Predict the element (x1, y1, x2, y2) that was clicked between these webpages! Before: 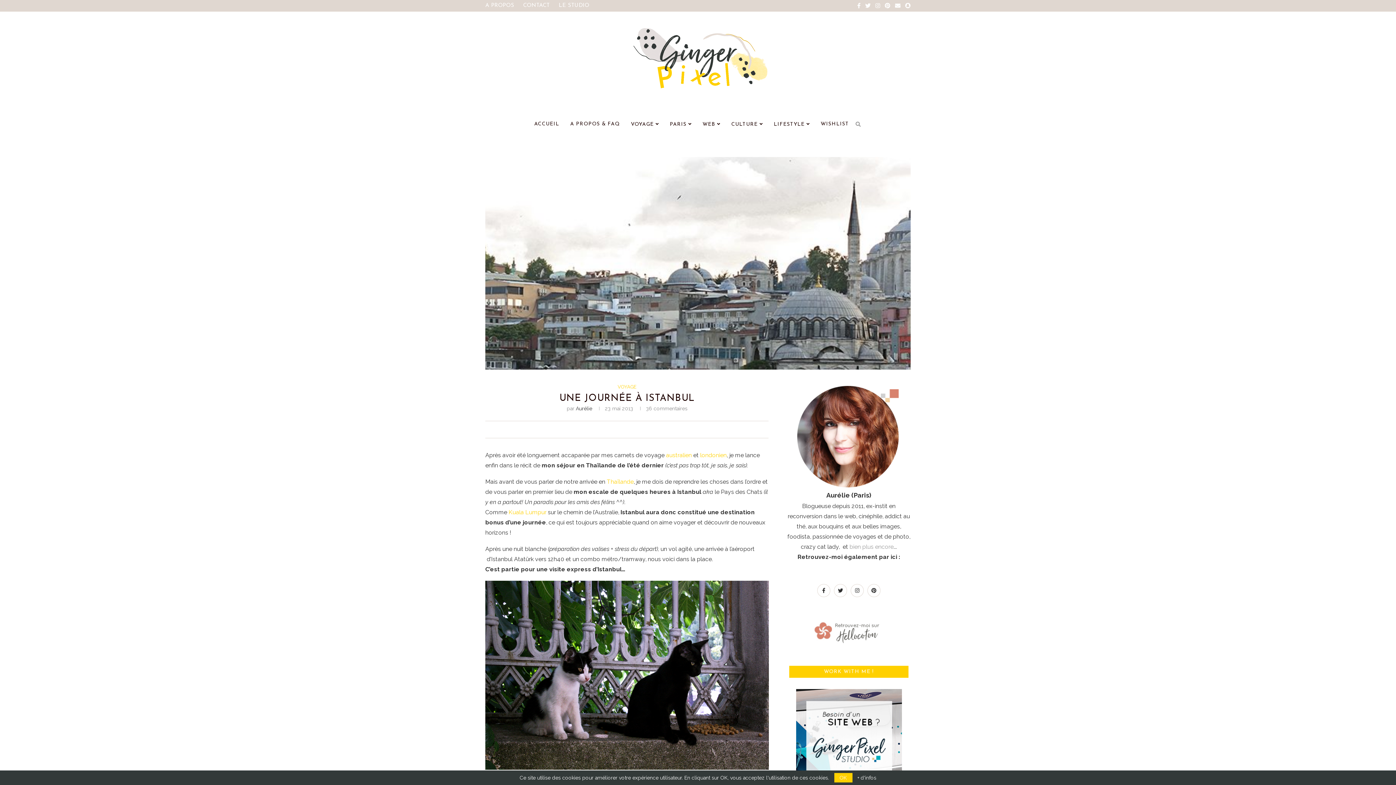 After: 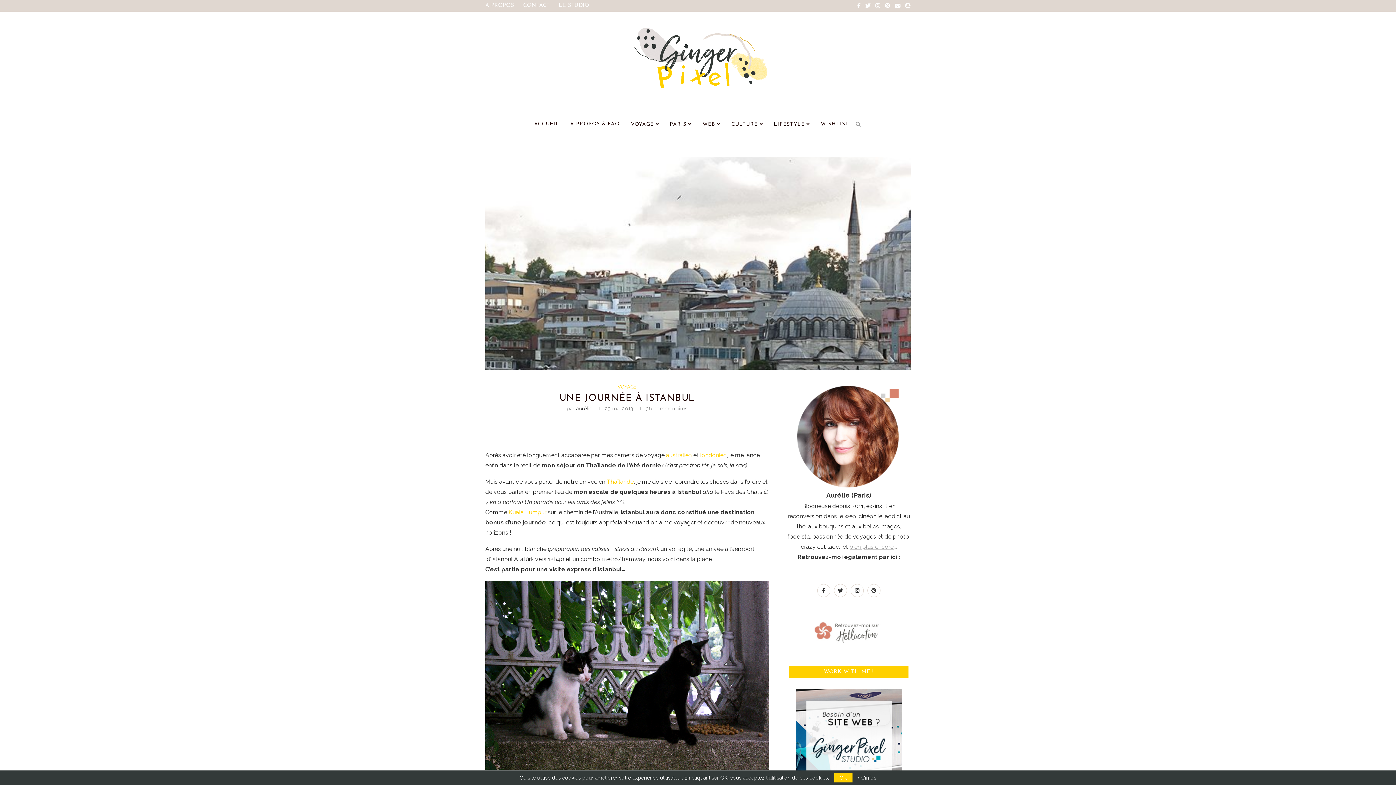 Action: bbox: (849, 543, 893, 550) label: bien plus encore